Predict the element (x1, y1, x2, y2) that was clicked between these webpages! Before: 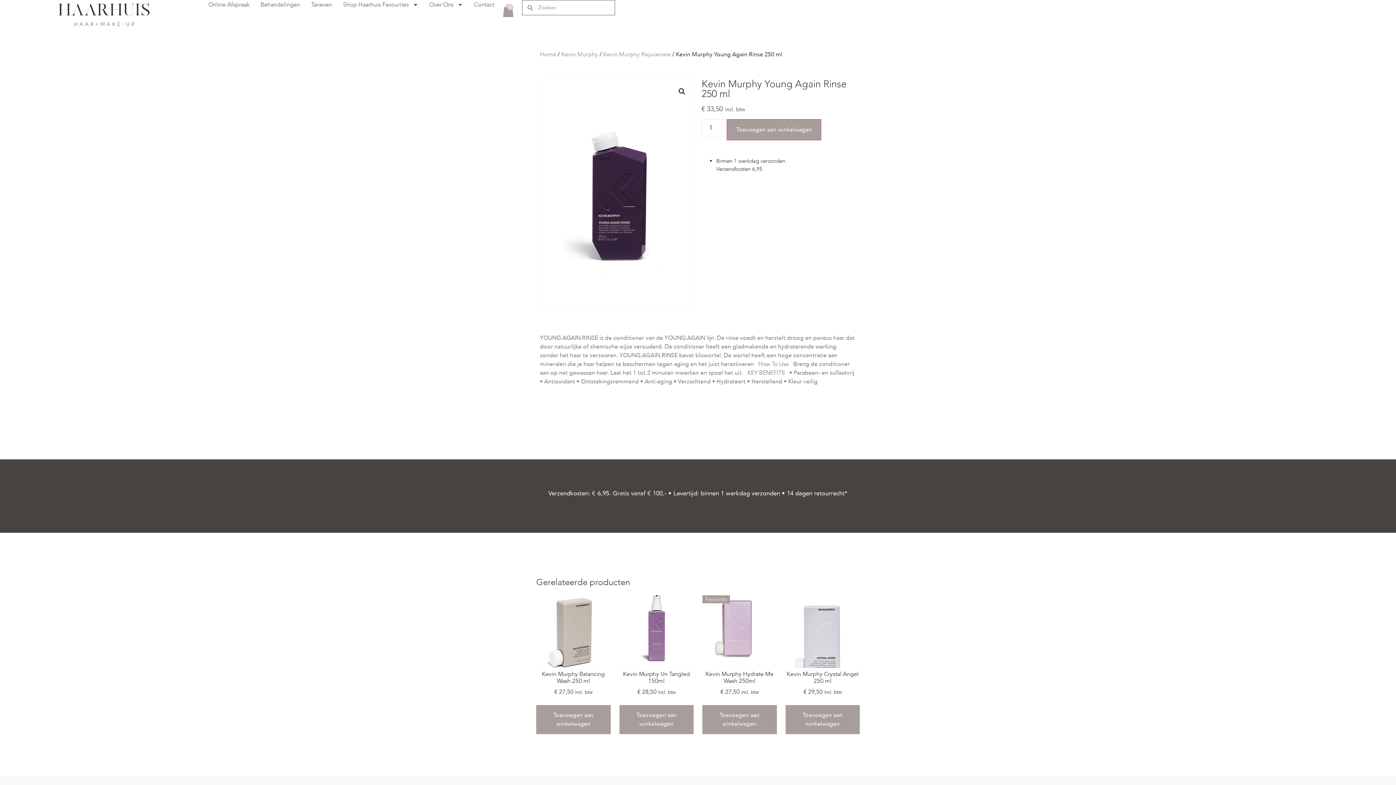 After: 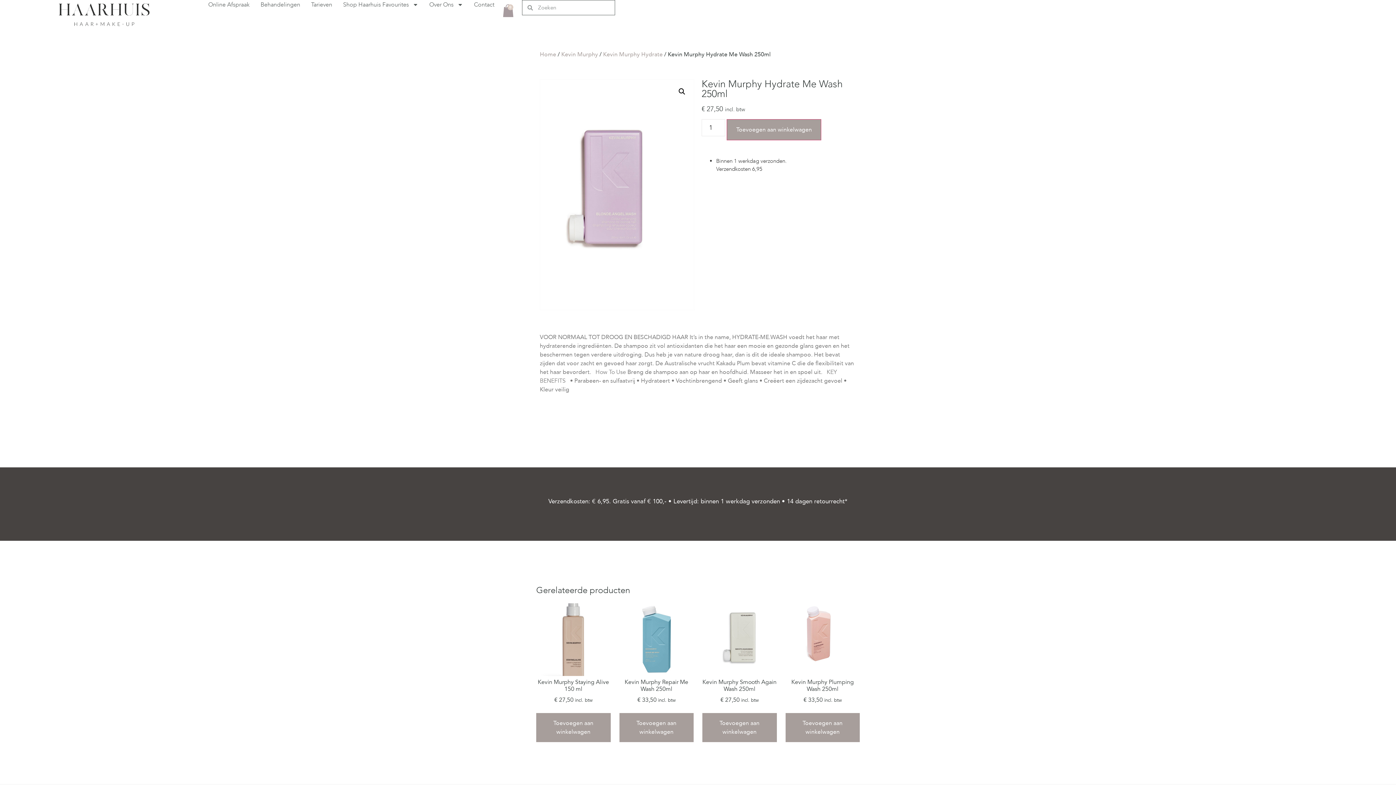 Action: label: Favourite
Kevin Murphy Hydrate Me Wash 250ml
€ 27,50 incl. btw bbox: (702, 595, 776, 699)